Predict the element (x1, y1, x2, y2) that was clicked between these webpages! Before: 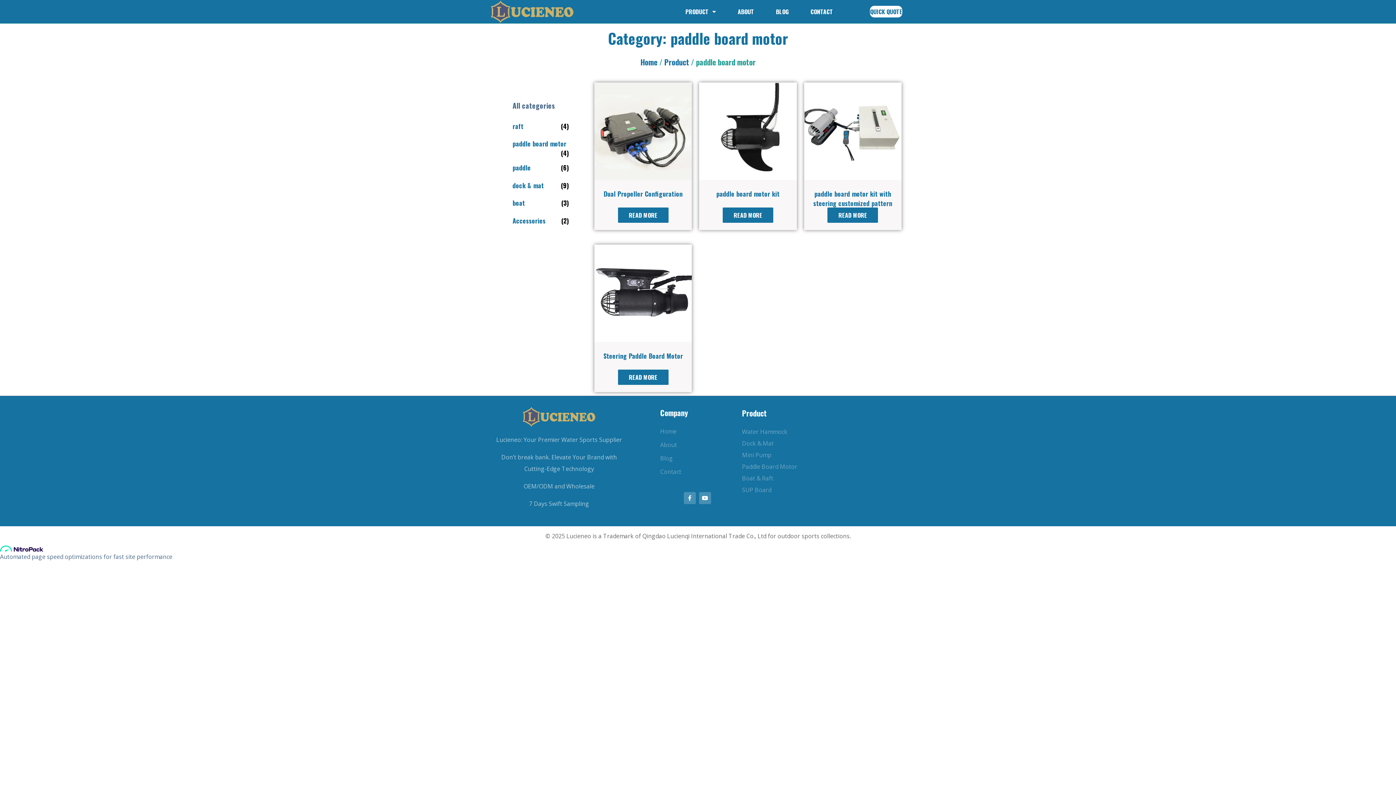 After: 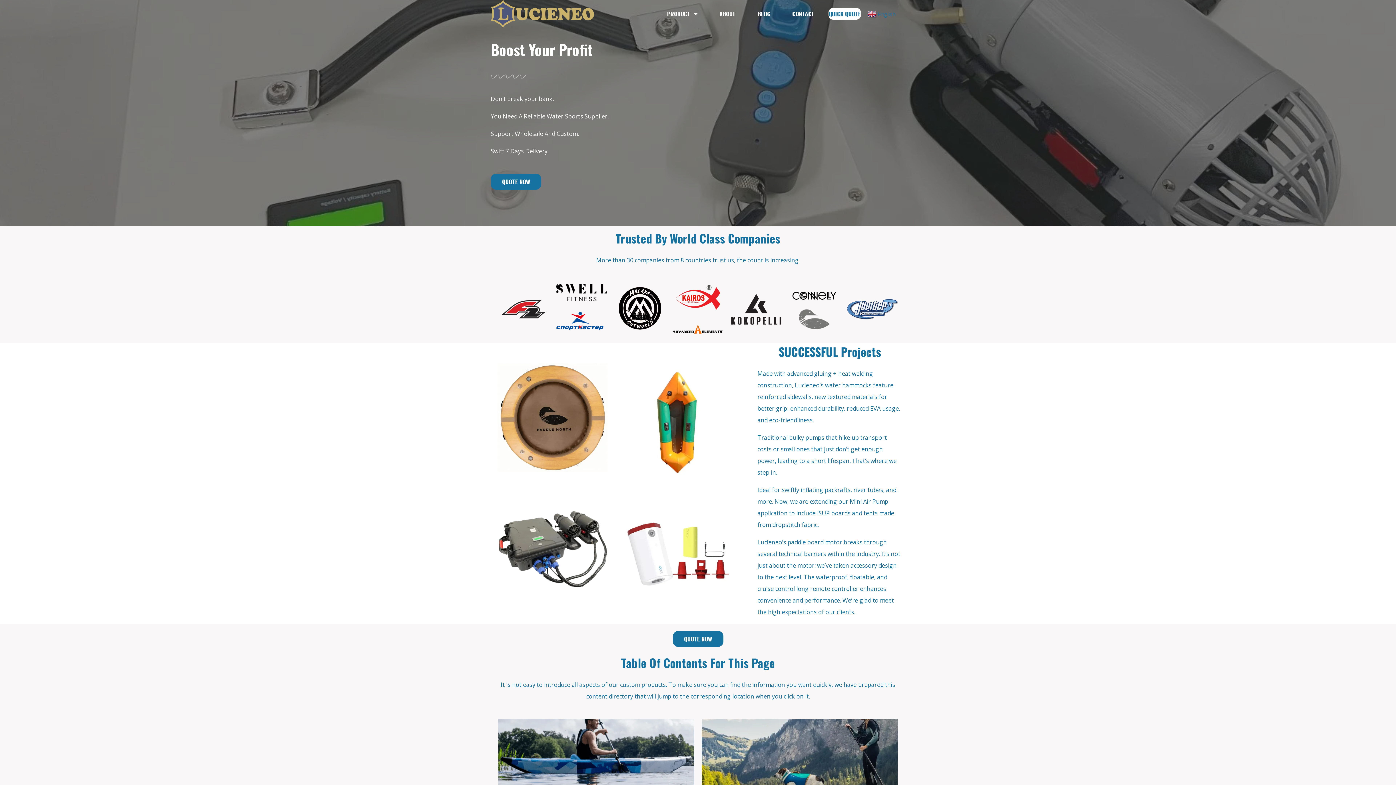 Action: bbox: (660, 425, 734, 437) label: Home